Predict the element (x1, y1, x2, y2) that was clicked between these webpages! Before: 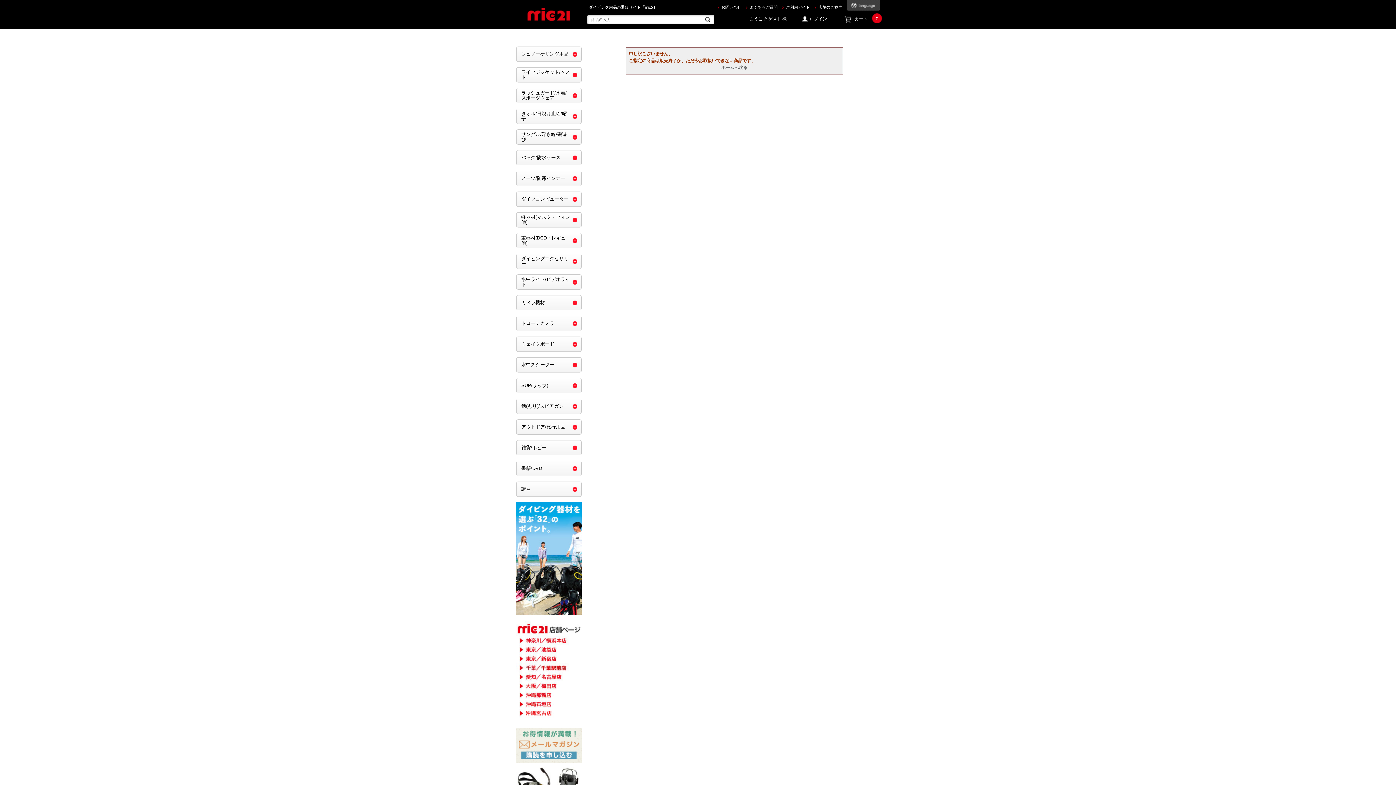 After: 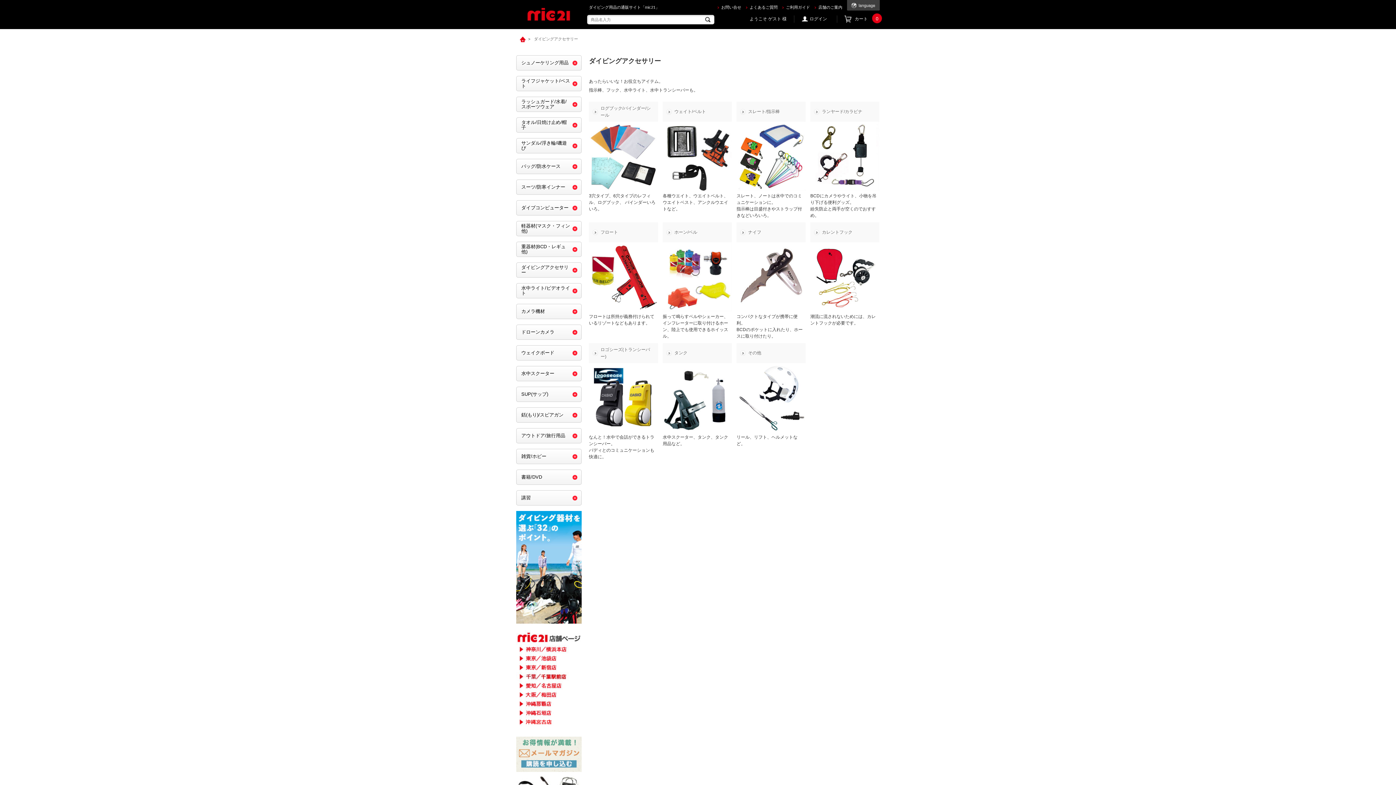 Action: label: ダイビングアクセサリー bbox: (516, 253, 581, 269)